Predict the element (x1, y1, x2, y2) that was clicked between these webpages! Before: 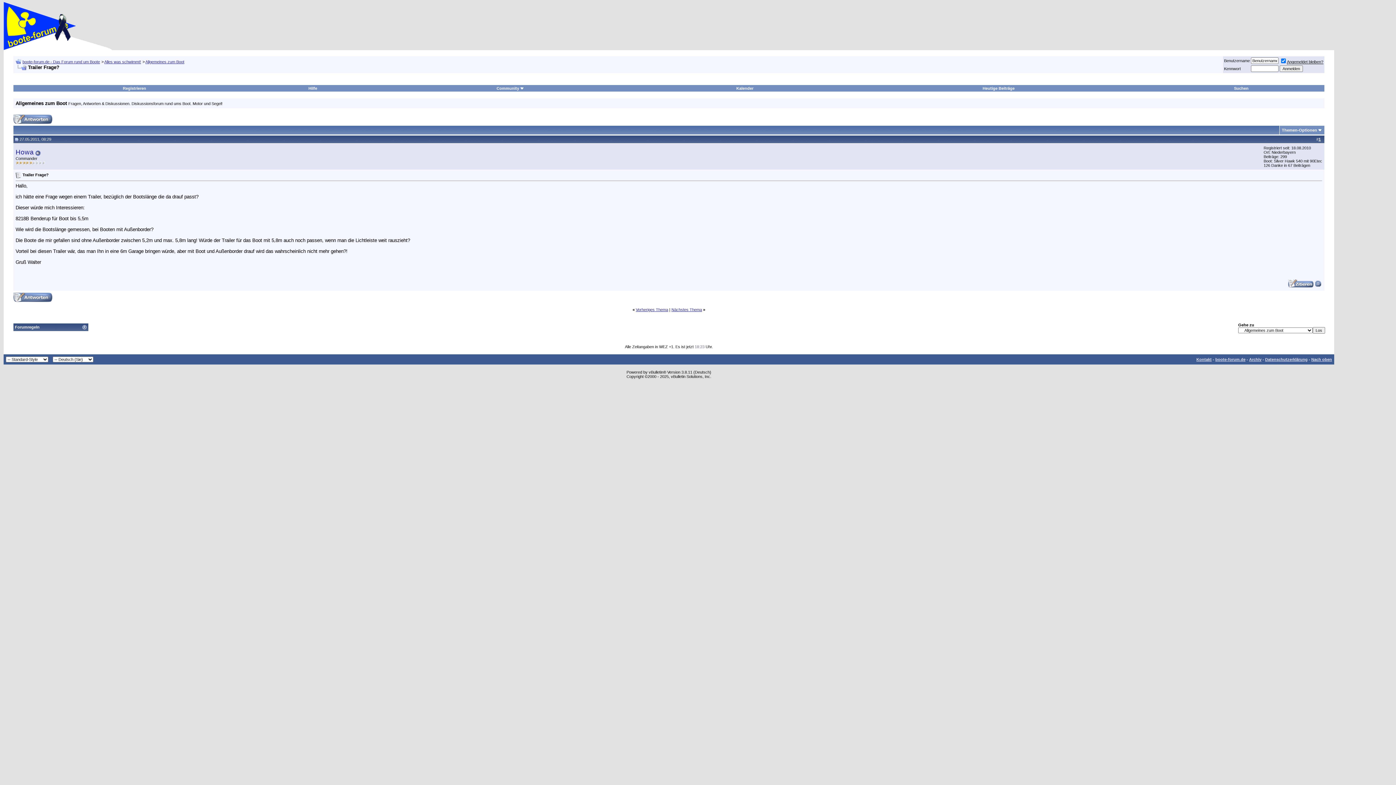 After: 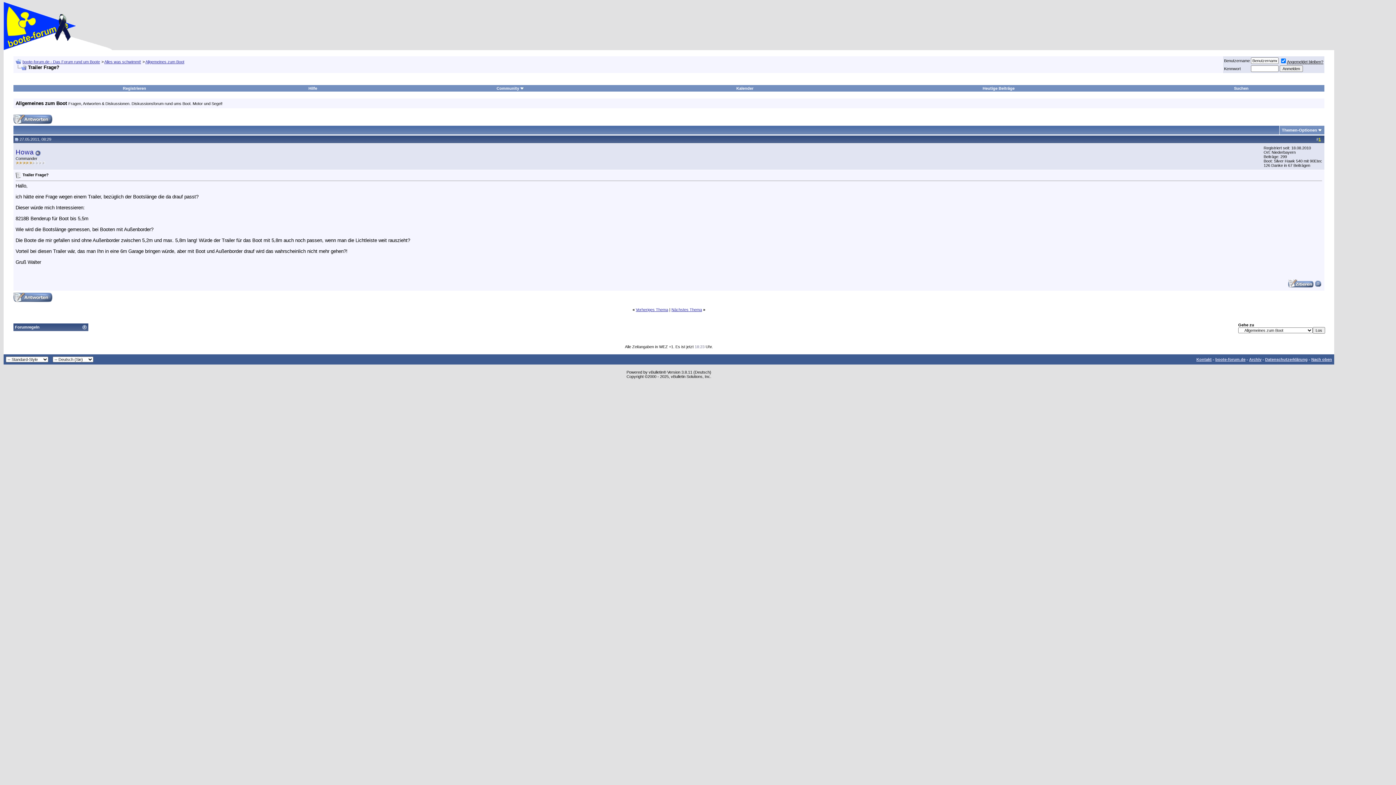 Action: label: 1 bbox: (1318, 137, 1321, 141)